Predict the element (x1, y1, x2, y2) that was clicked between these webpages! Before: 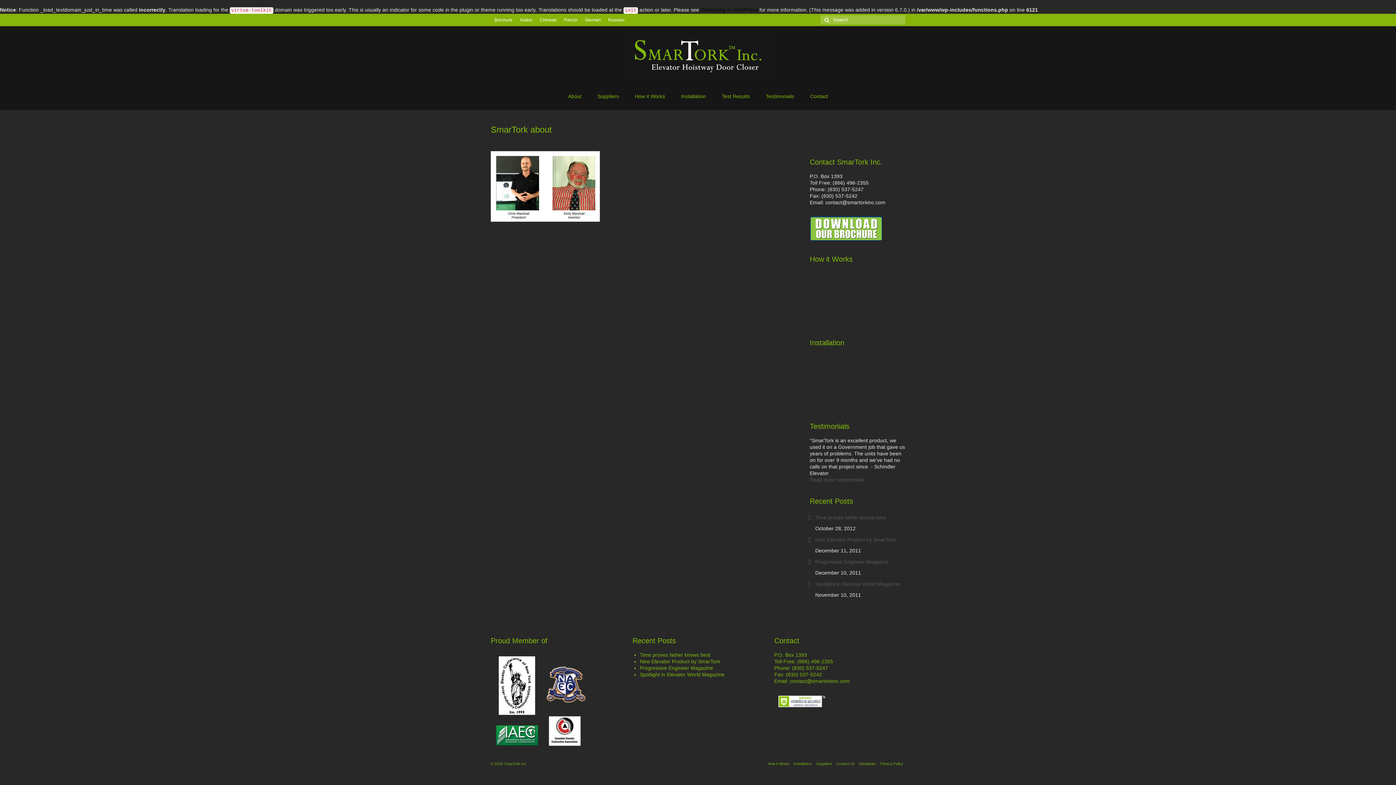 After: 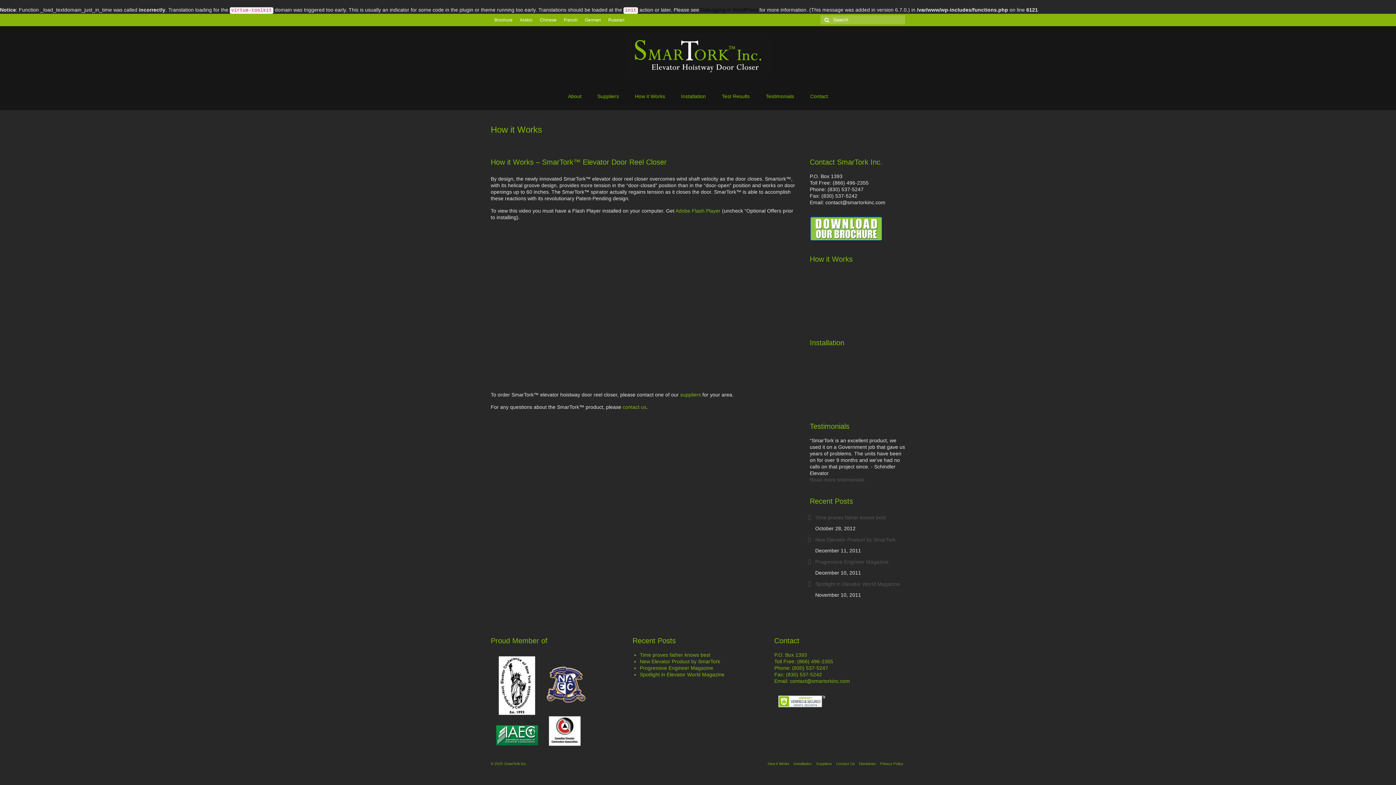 Action: label: How it Works bbox: (765, 759, 791, 769)